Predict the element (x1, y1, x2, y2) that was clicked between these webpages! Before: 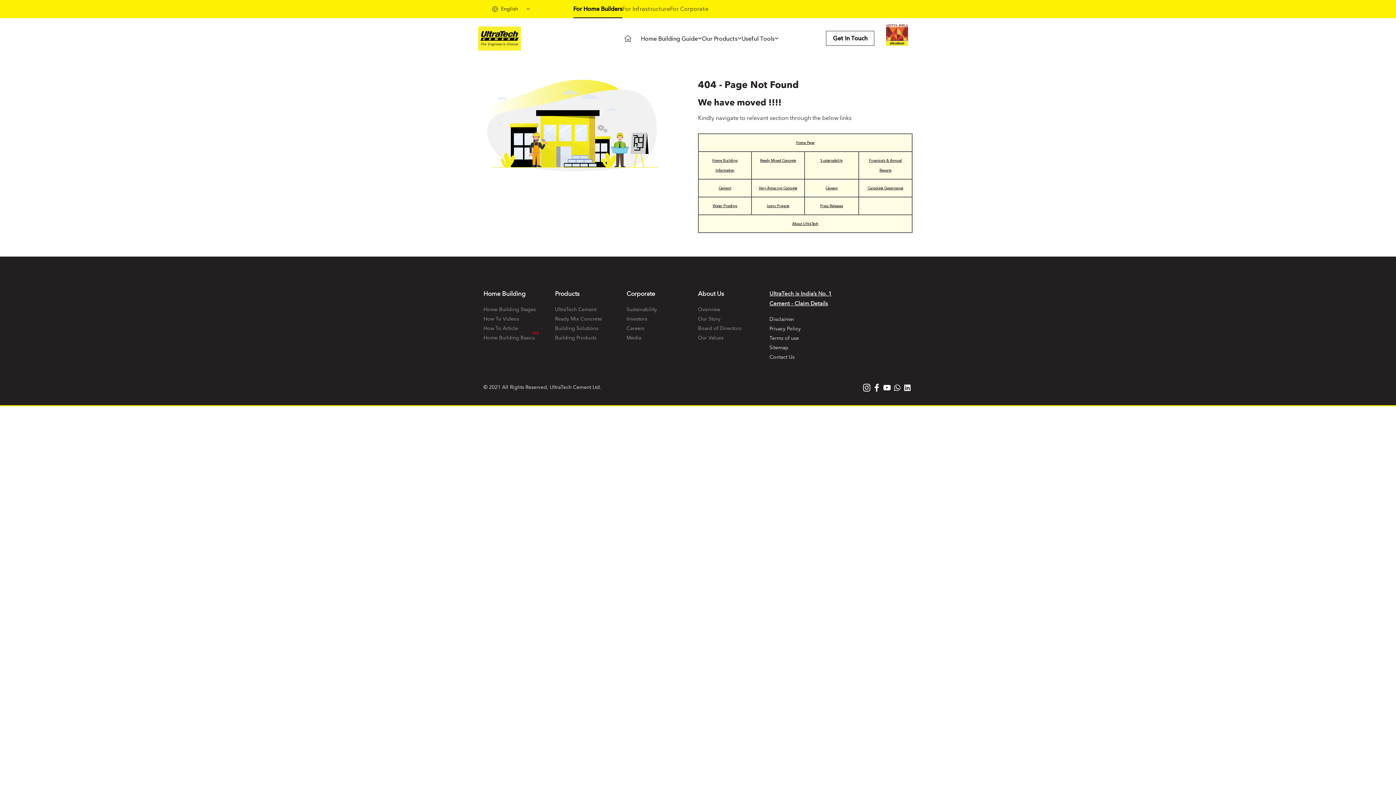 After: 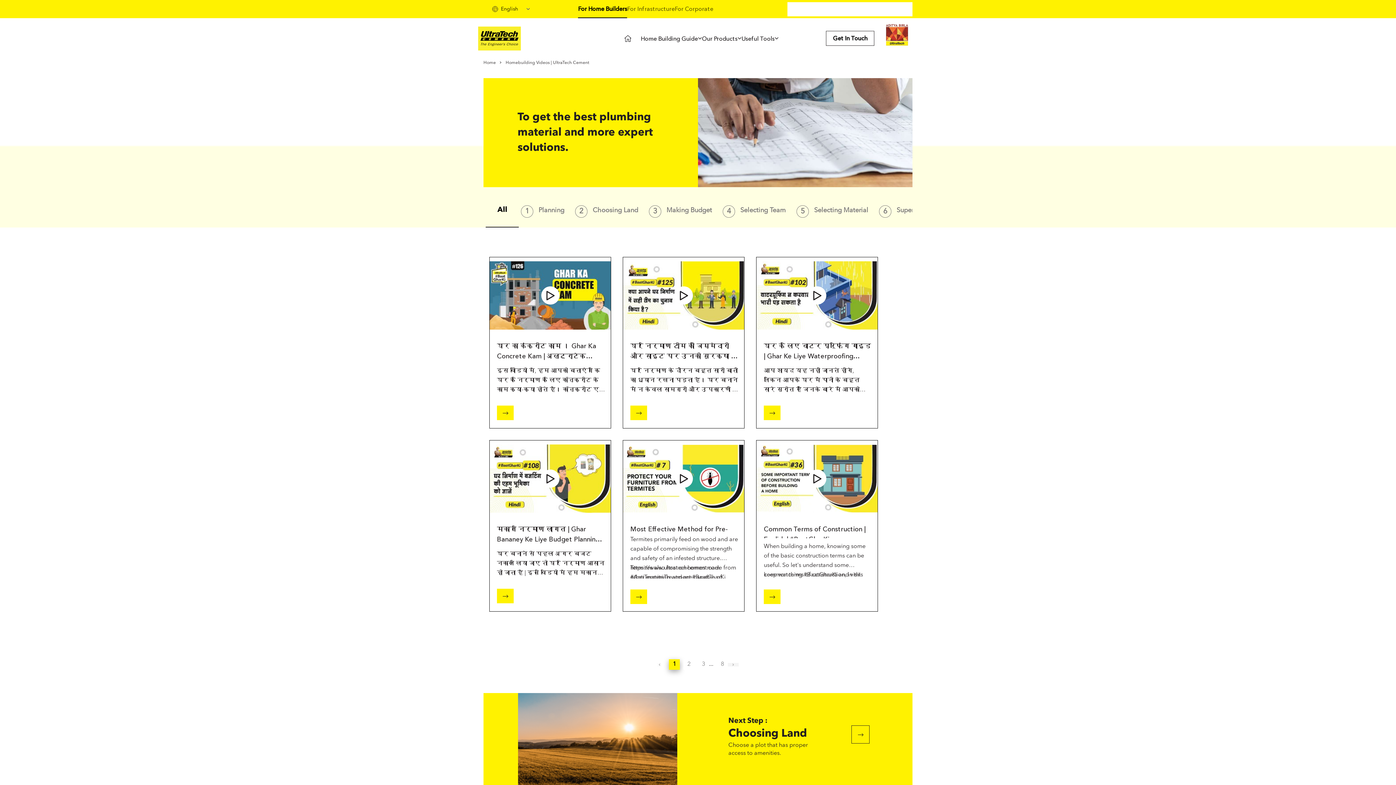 Action: bbox: (483, 316, 519, 321) label: How To Videos